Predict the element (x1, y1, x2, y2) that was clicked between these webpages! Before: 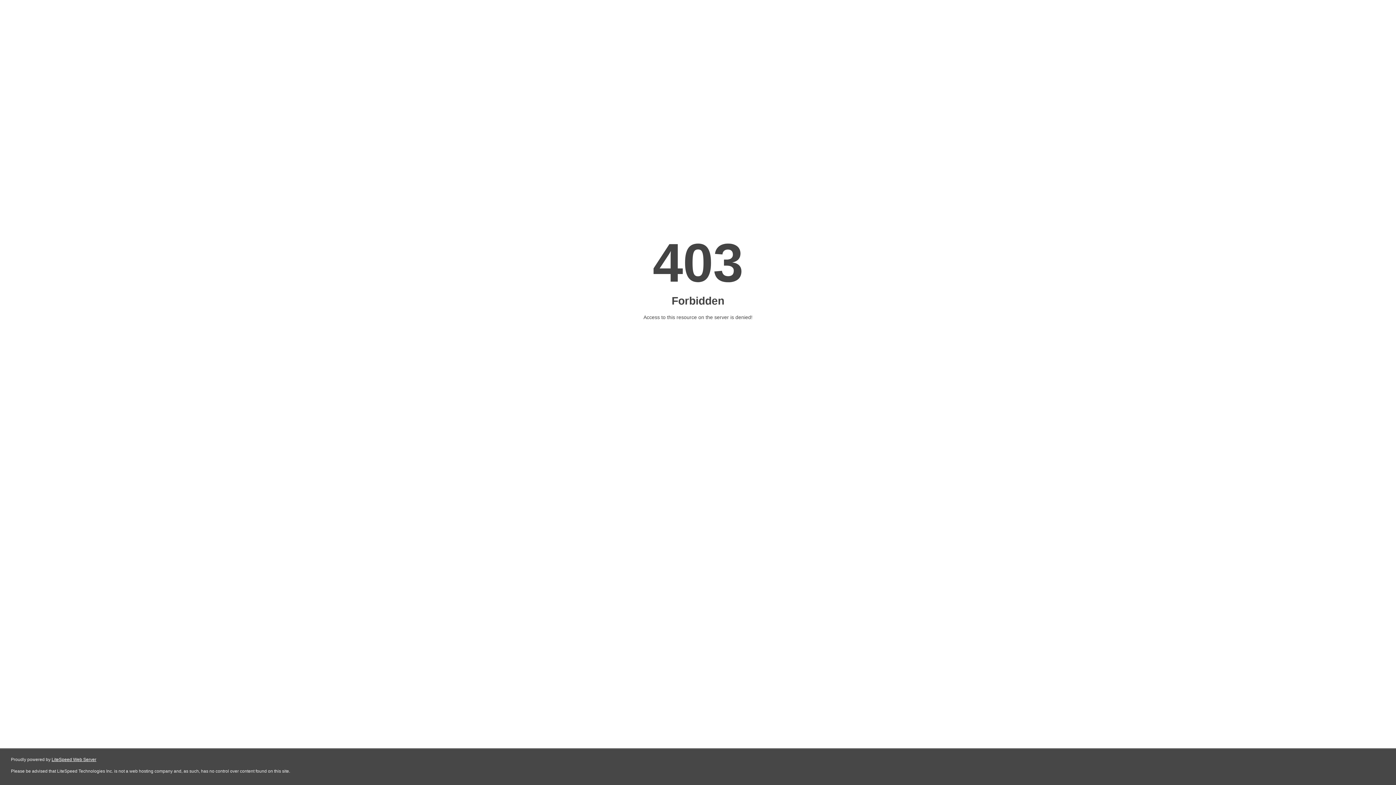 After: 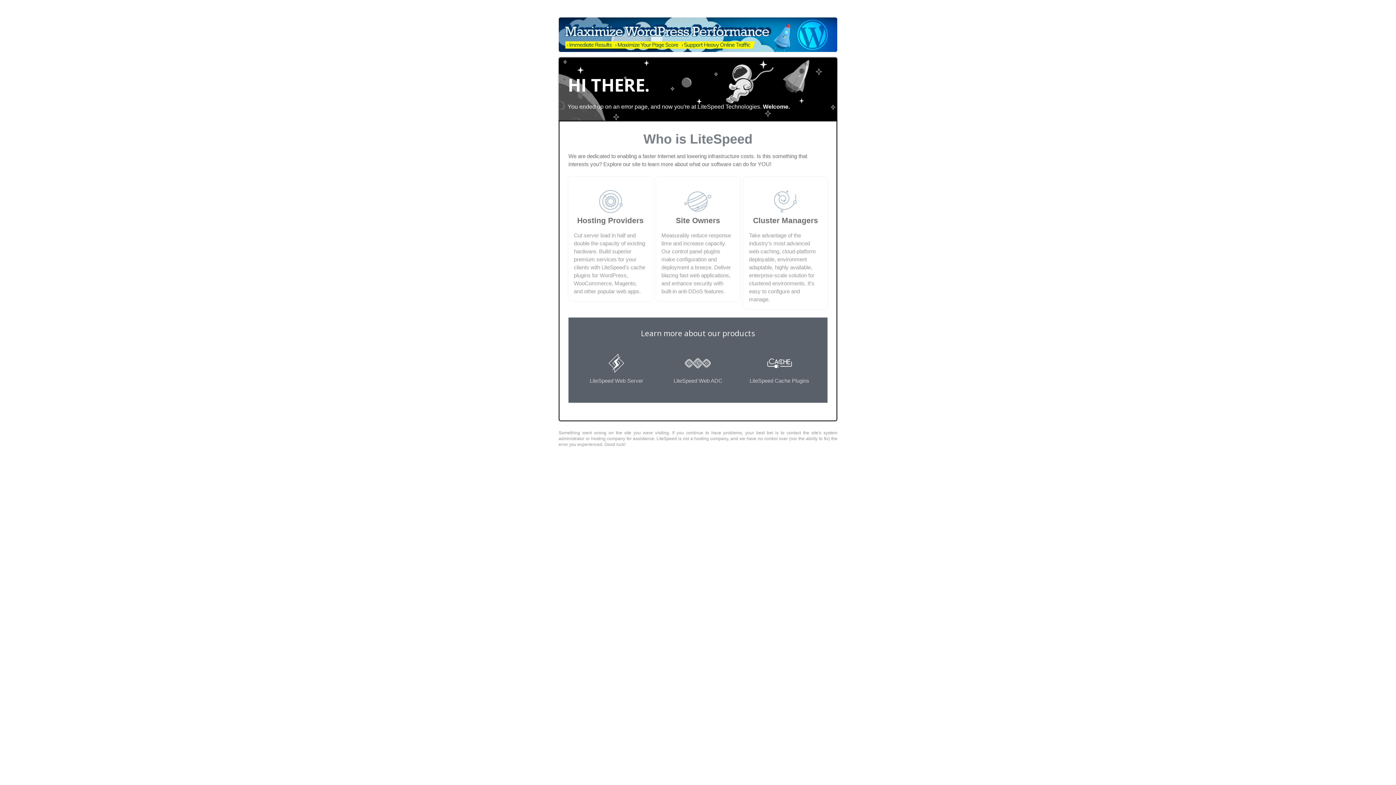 Action: bbox: (51, 757, 96, 762) label: LiteSpeed Web Server